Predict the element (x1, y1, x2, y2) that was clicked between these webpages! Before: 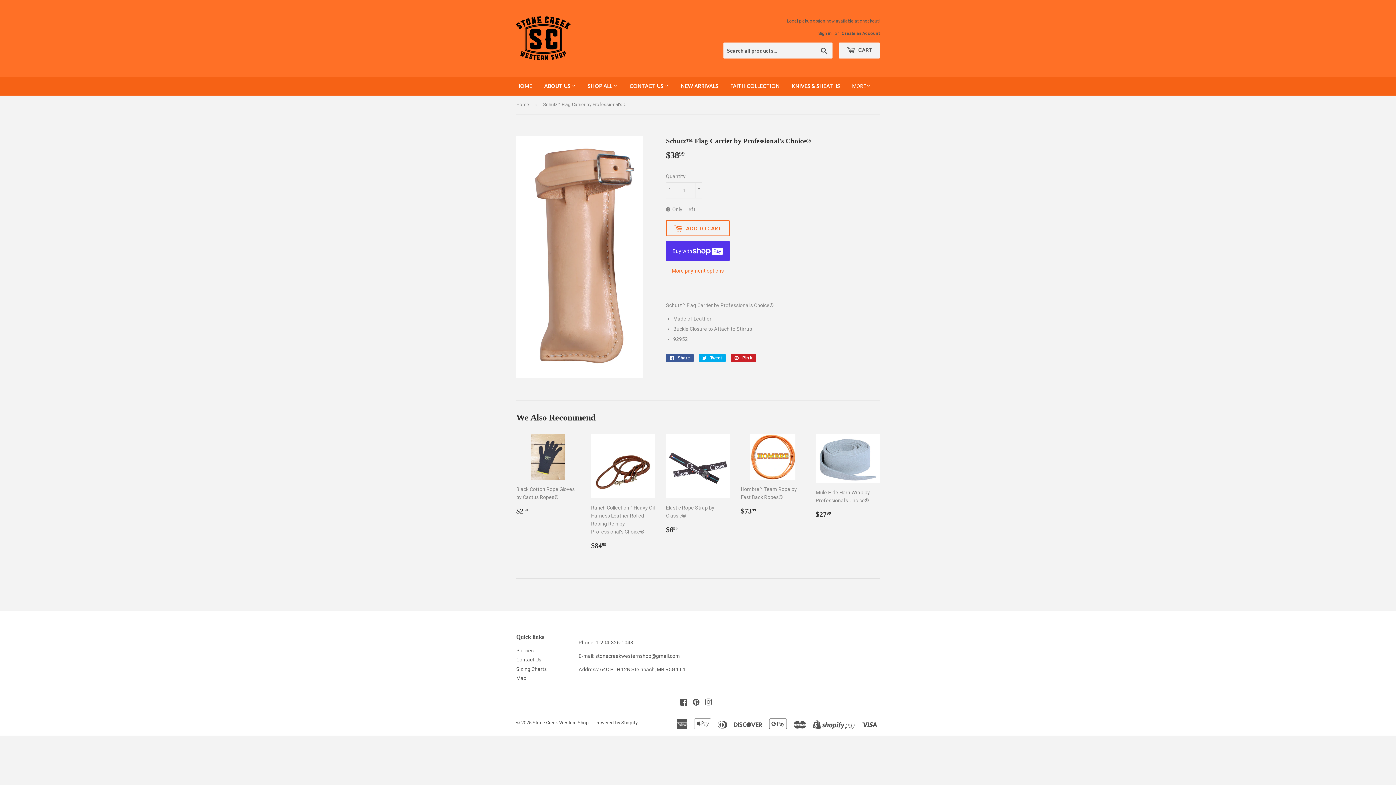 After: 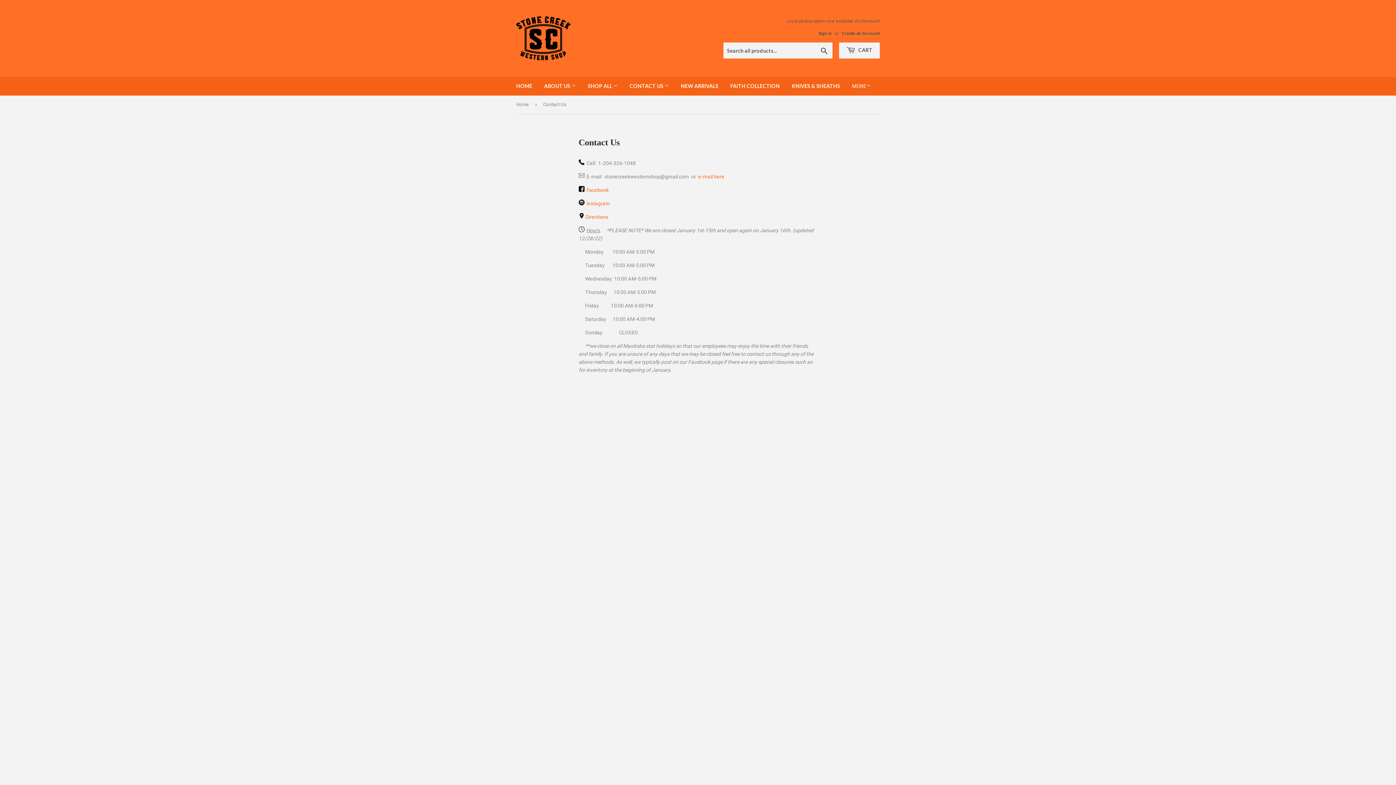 Action: bbox: (624, 76, 674, 95) label: CONTACT US 